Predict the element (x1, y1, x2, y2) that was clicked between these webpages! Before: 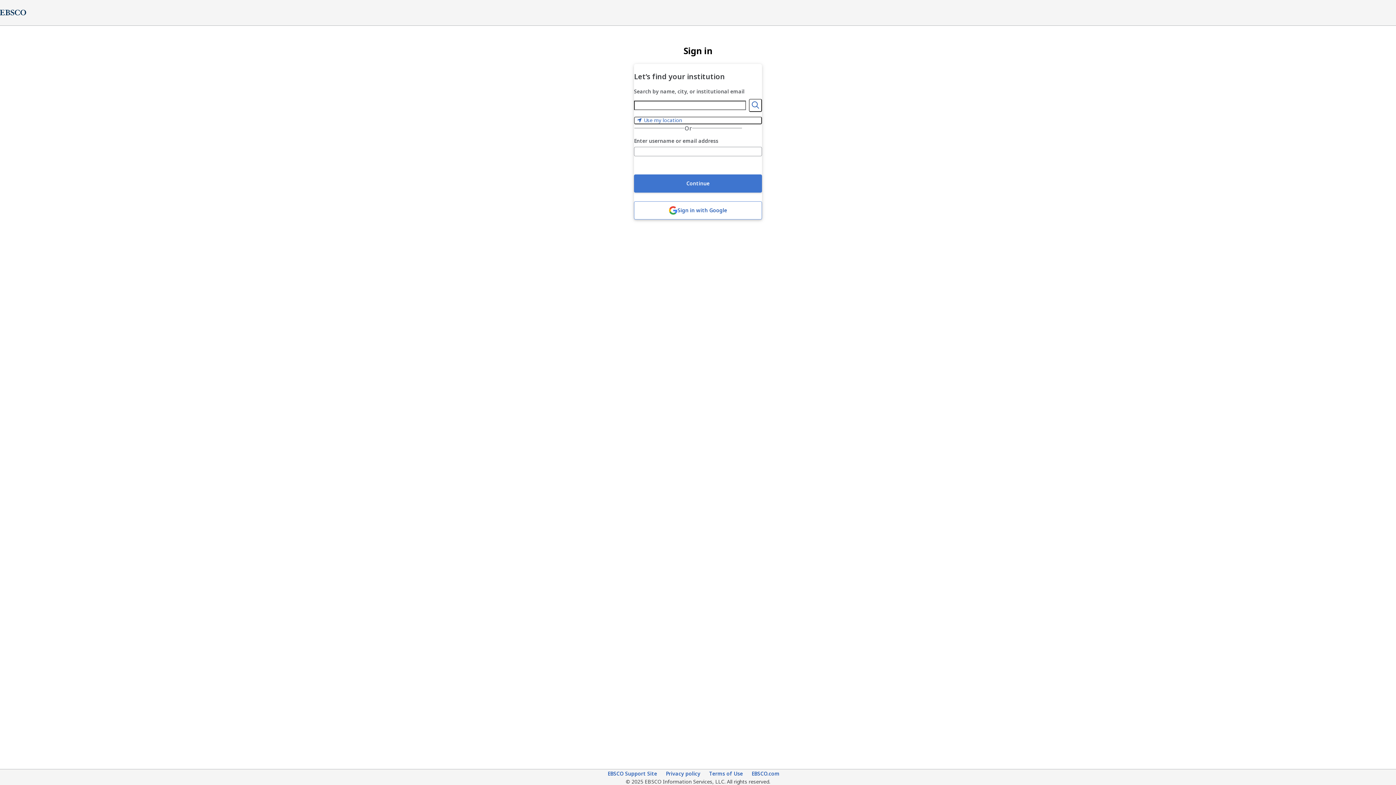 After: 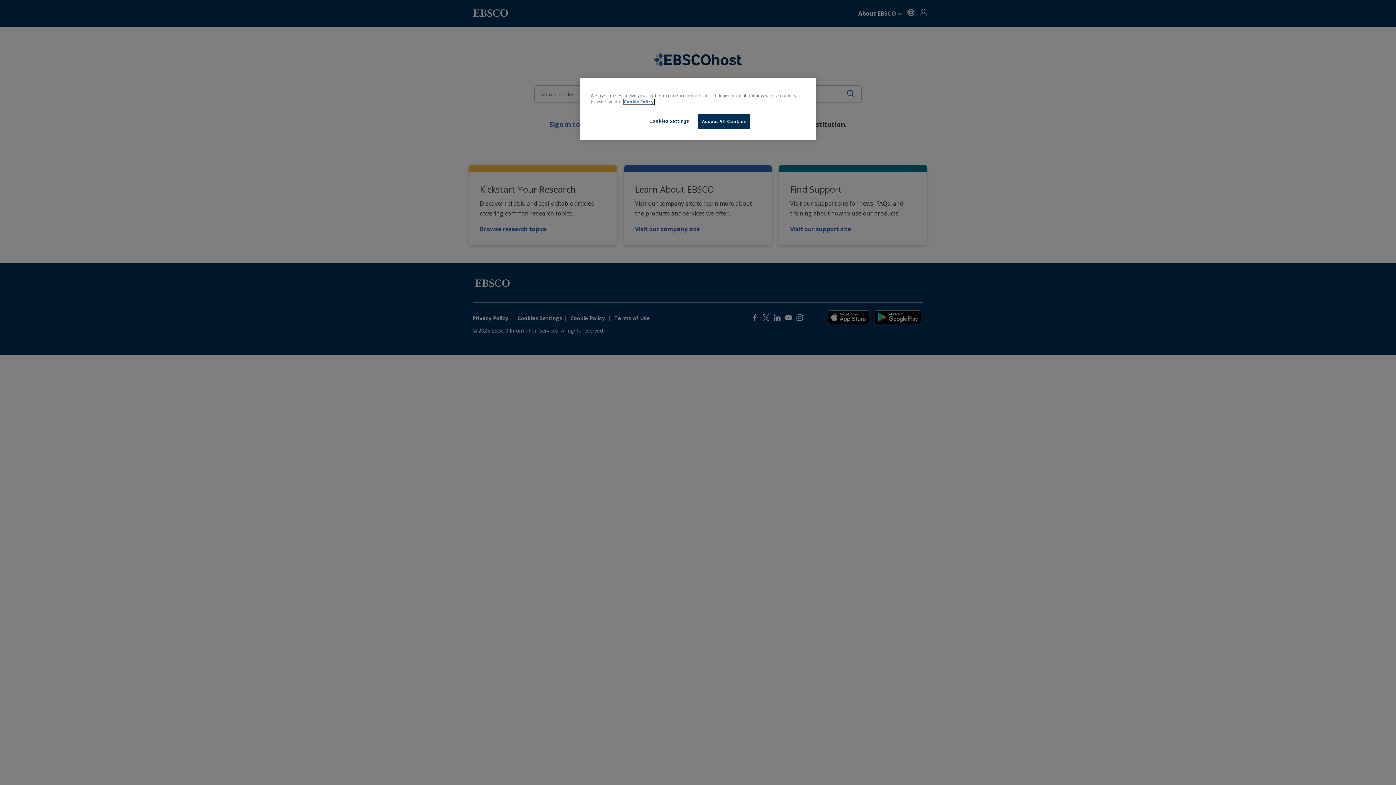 Action: label: EBSCO.com bbox: (751, 770, 779, 778)